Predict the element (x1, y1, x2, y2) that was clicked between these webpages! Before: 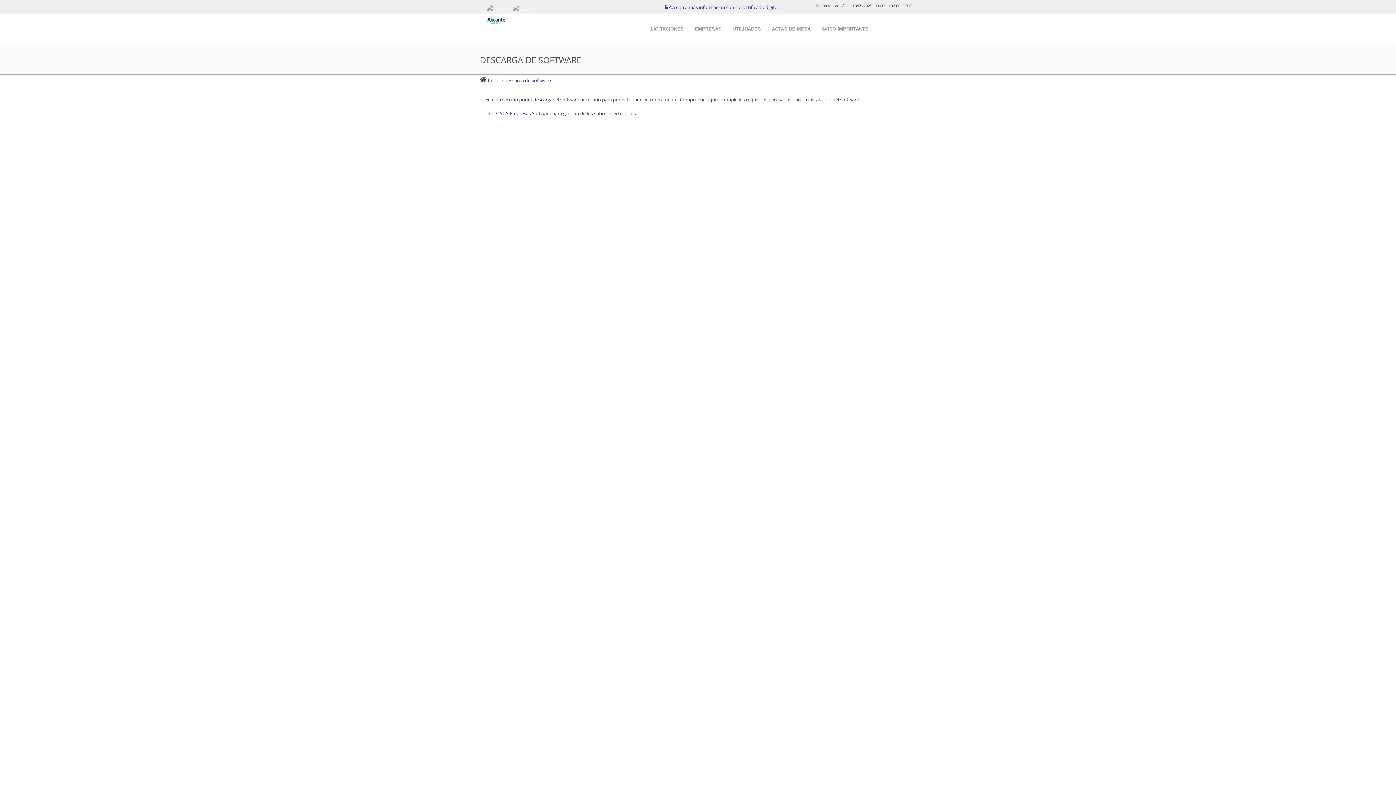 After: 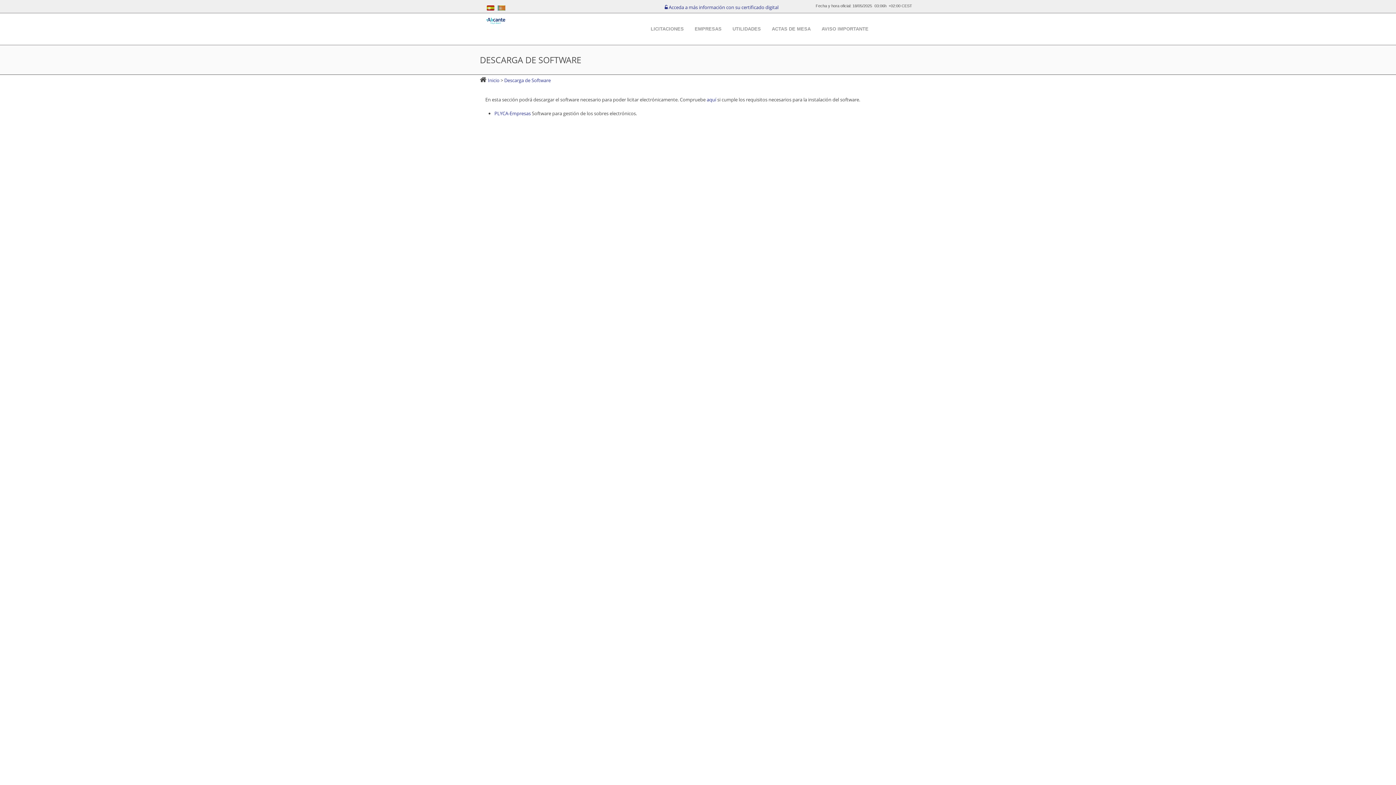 Action: label:  Descarga de Software bbox: (503, 76, 550, 83)